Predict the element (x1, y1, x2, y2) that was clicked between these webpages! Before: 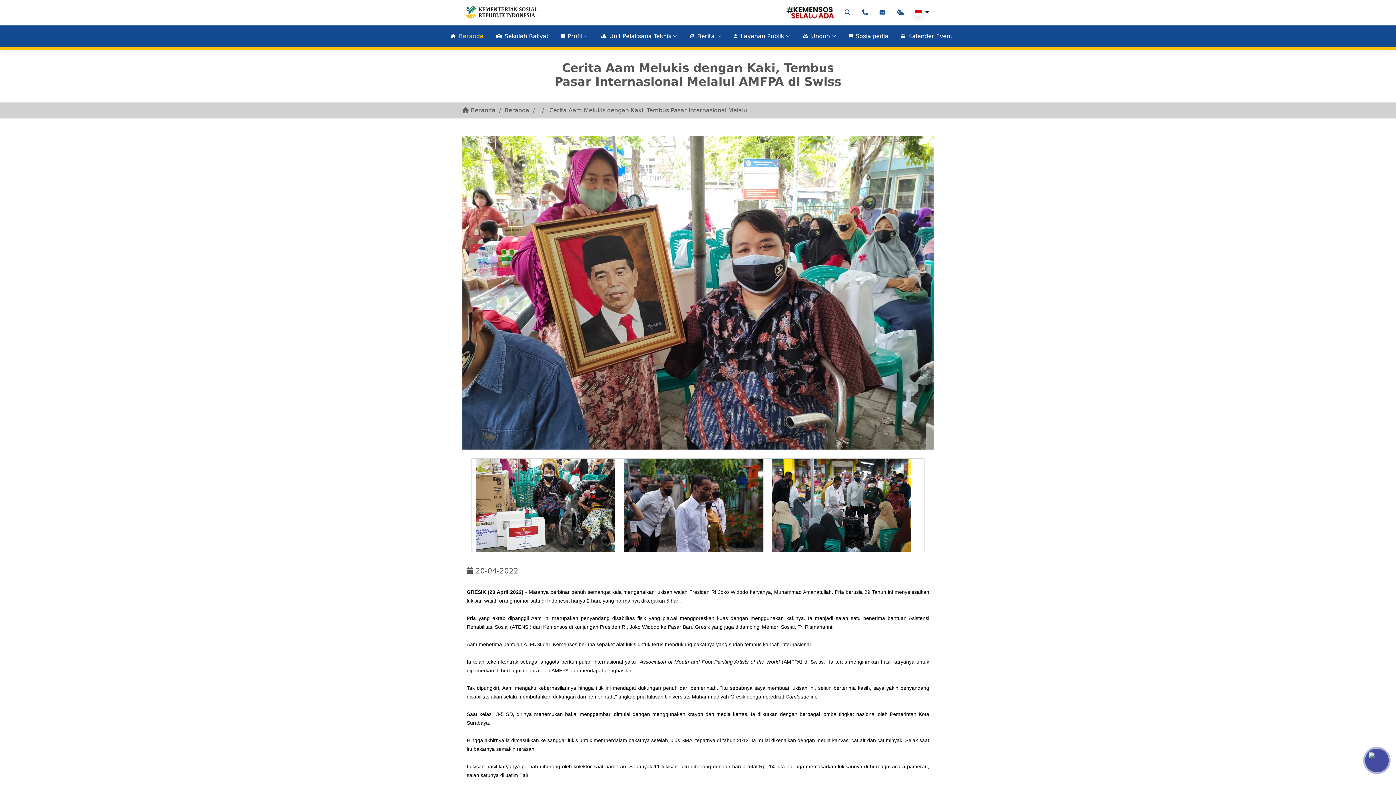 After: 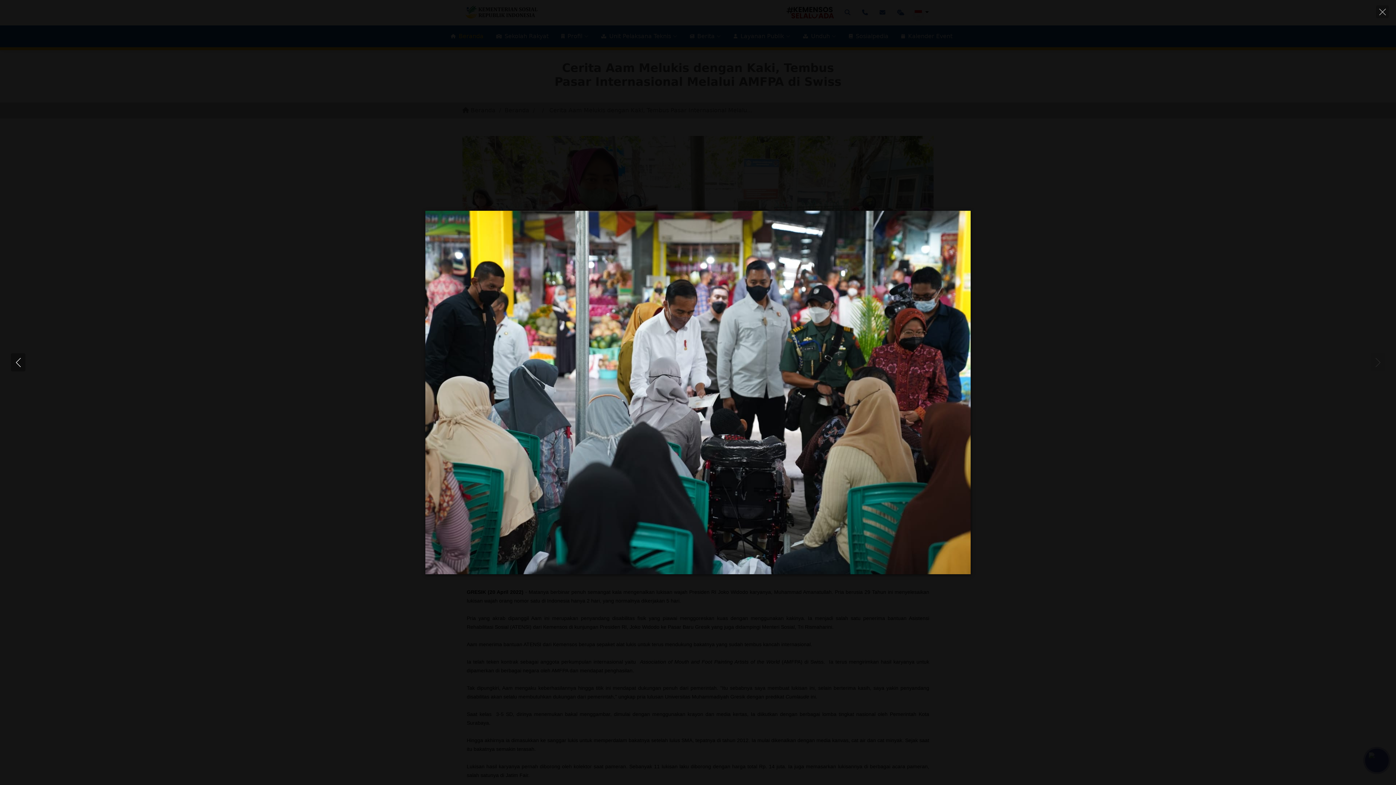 Action: bbox: (772, 501, 911, 508)